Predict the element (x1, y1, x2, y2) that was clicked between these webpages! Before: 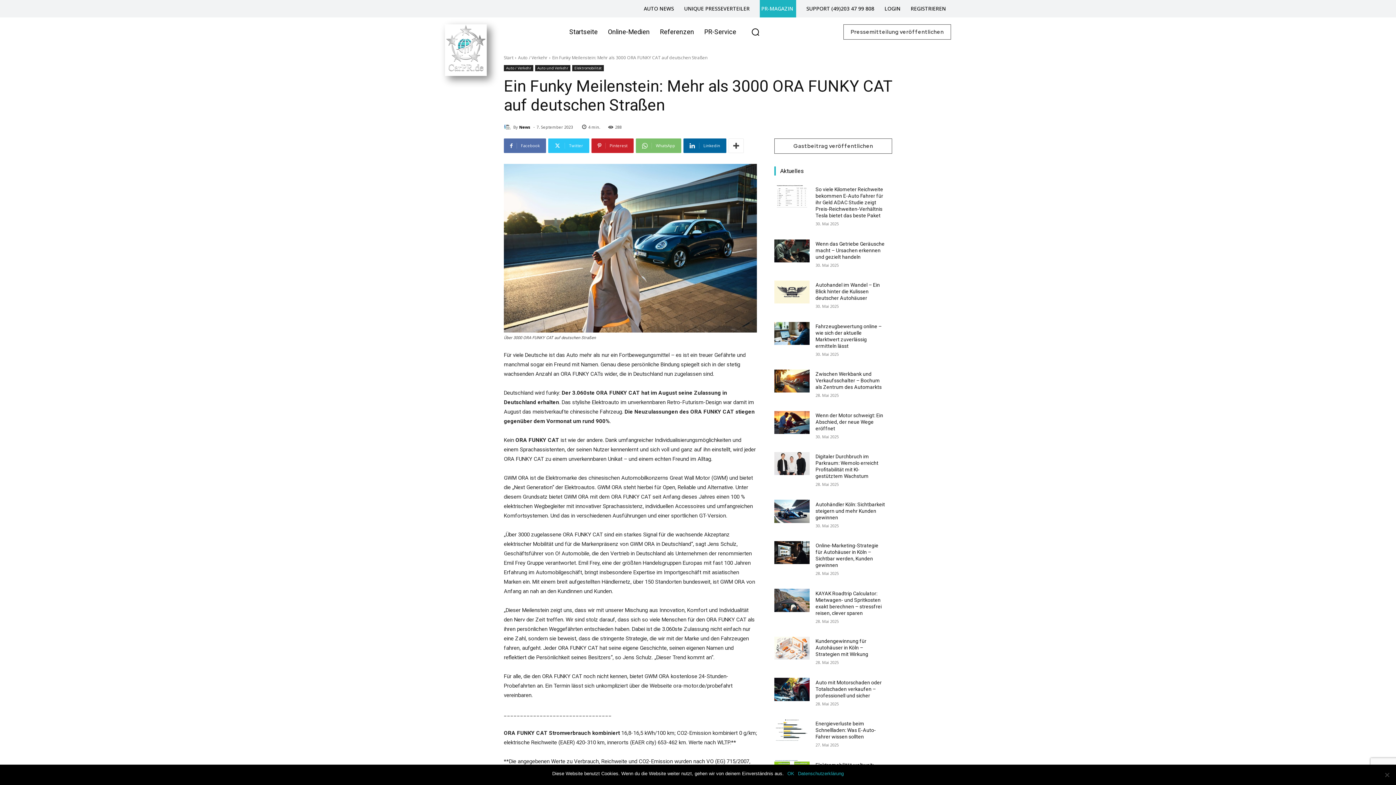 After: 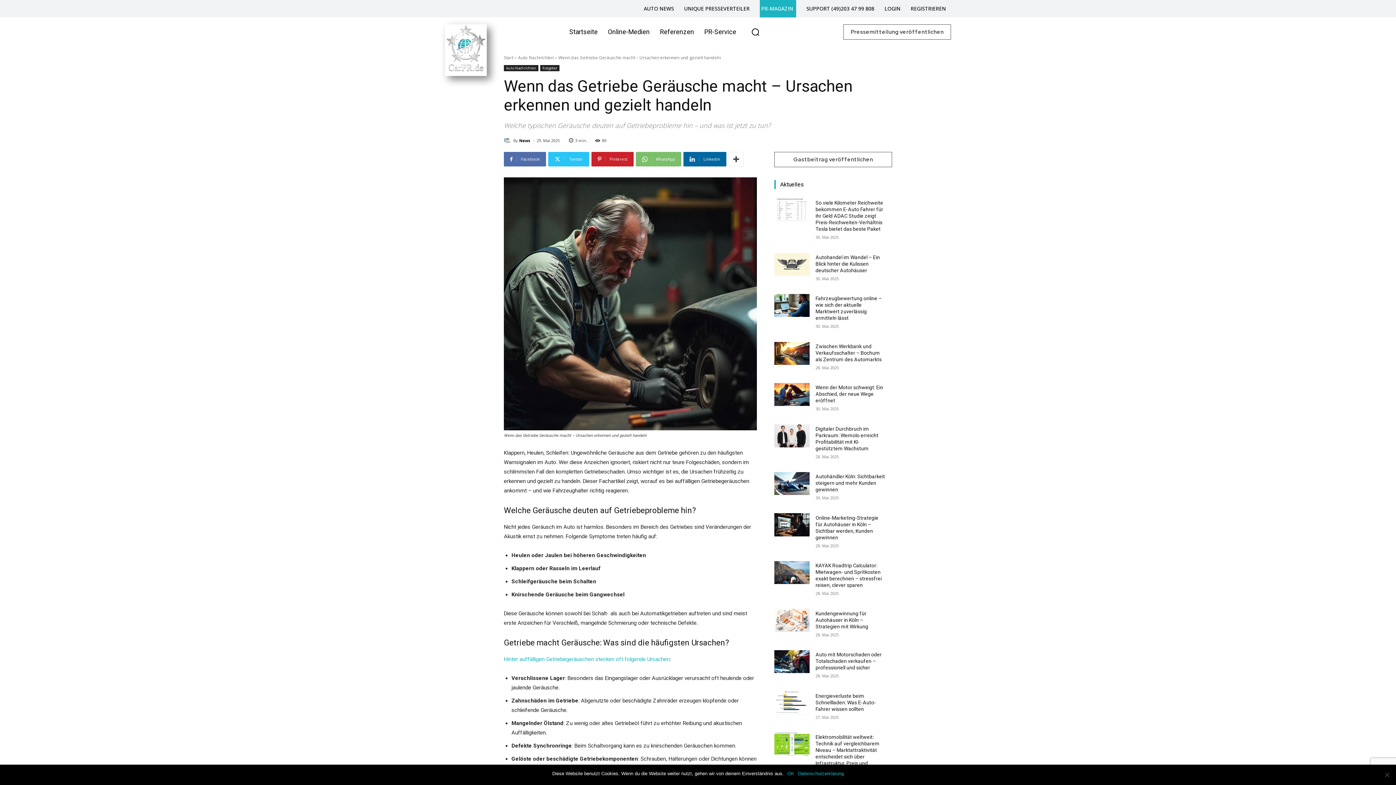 Action: label: Wenn das Getriebe Geräusche macht – Ursachen erkennen und gezielt handeln bbox: (815, 241, 884, 259)